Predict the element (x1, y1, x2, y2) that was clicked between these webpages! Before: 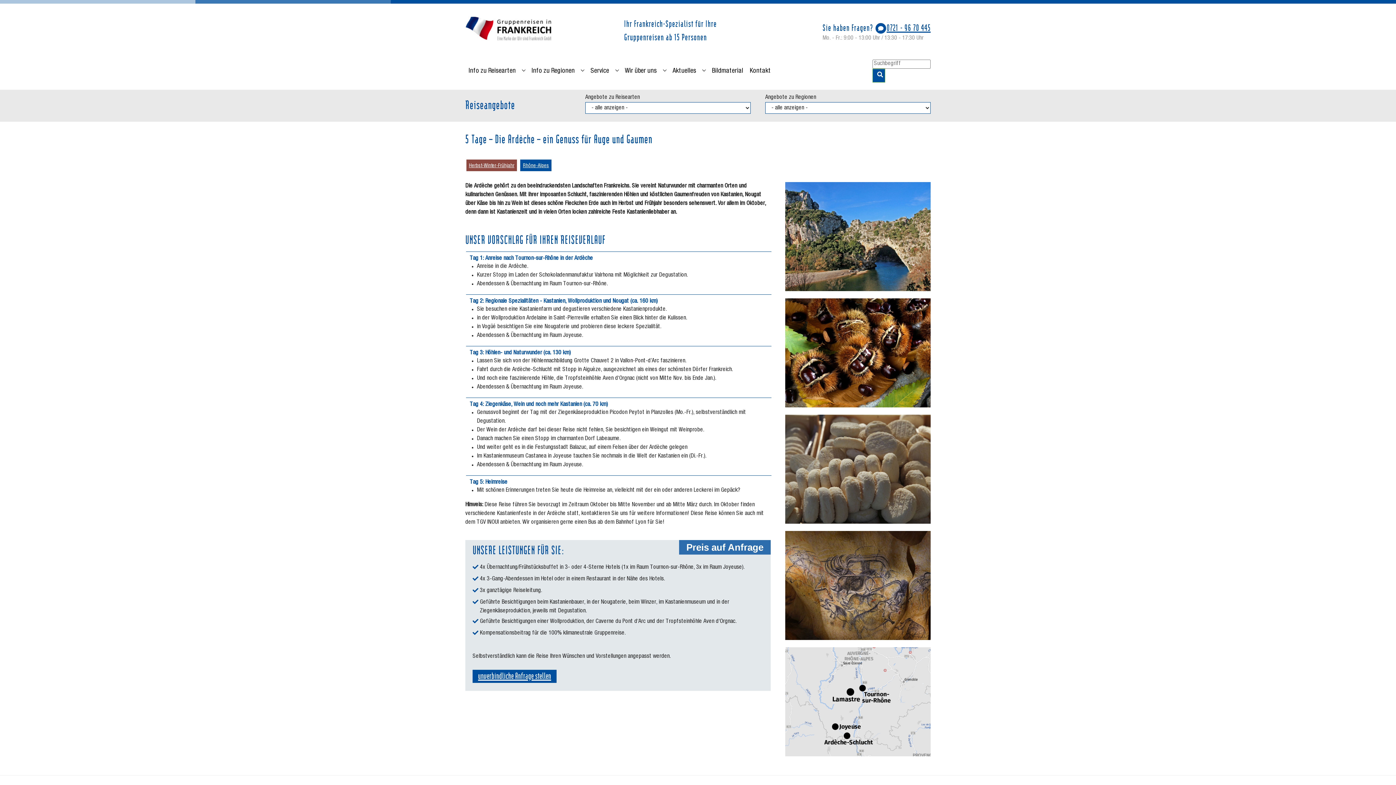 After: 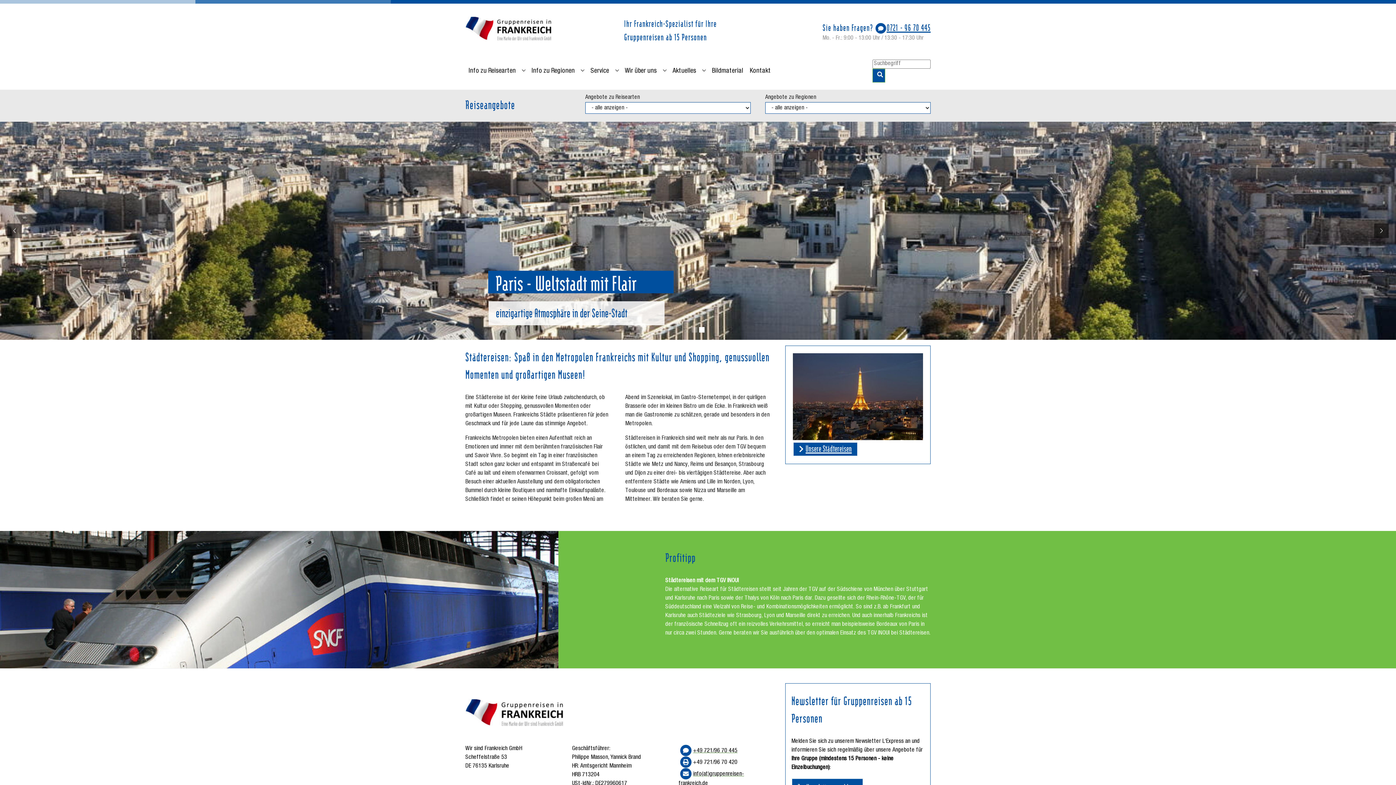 Action: bbox: (465, 63, 519, 78) label: Info zu Reisearten